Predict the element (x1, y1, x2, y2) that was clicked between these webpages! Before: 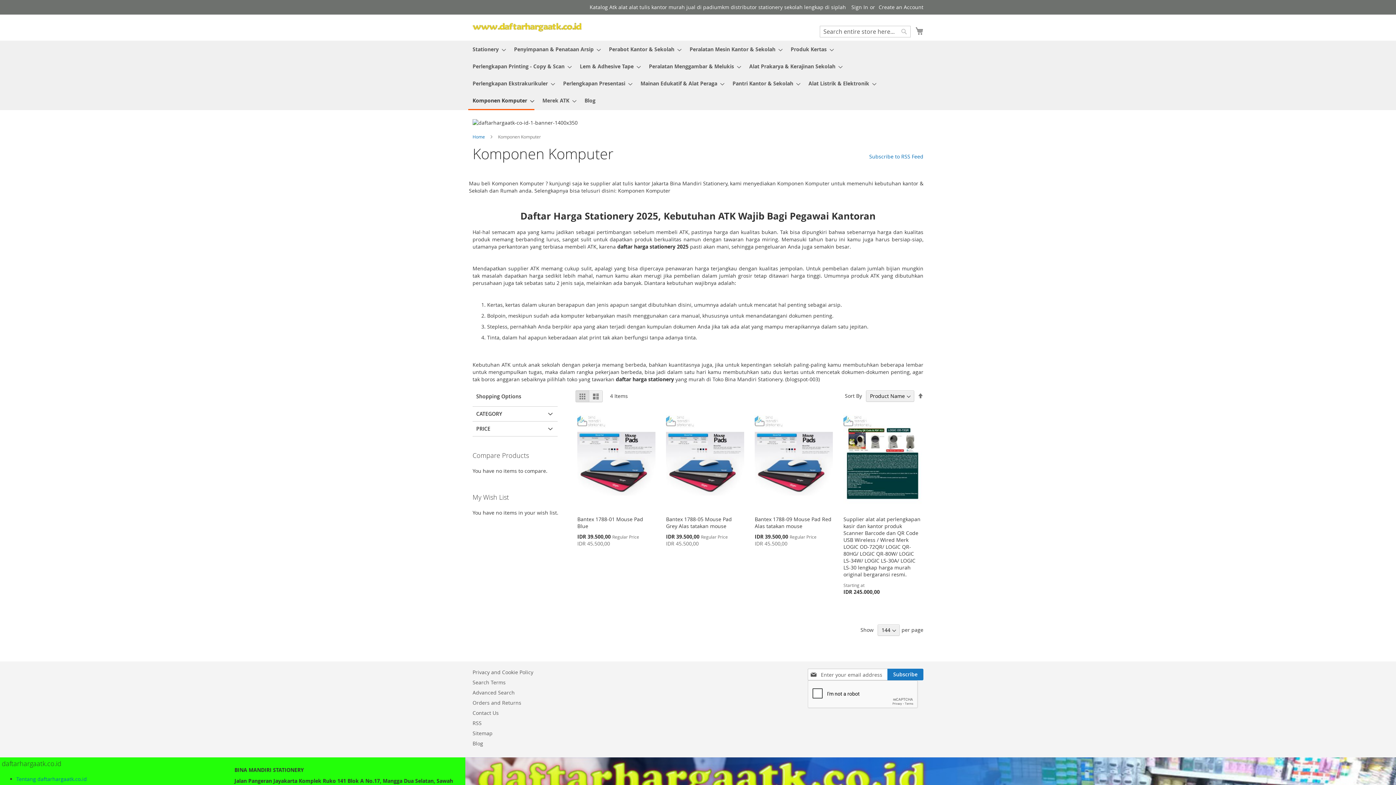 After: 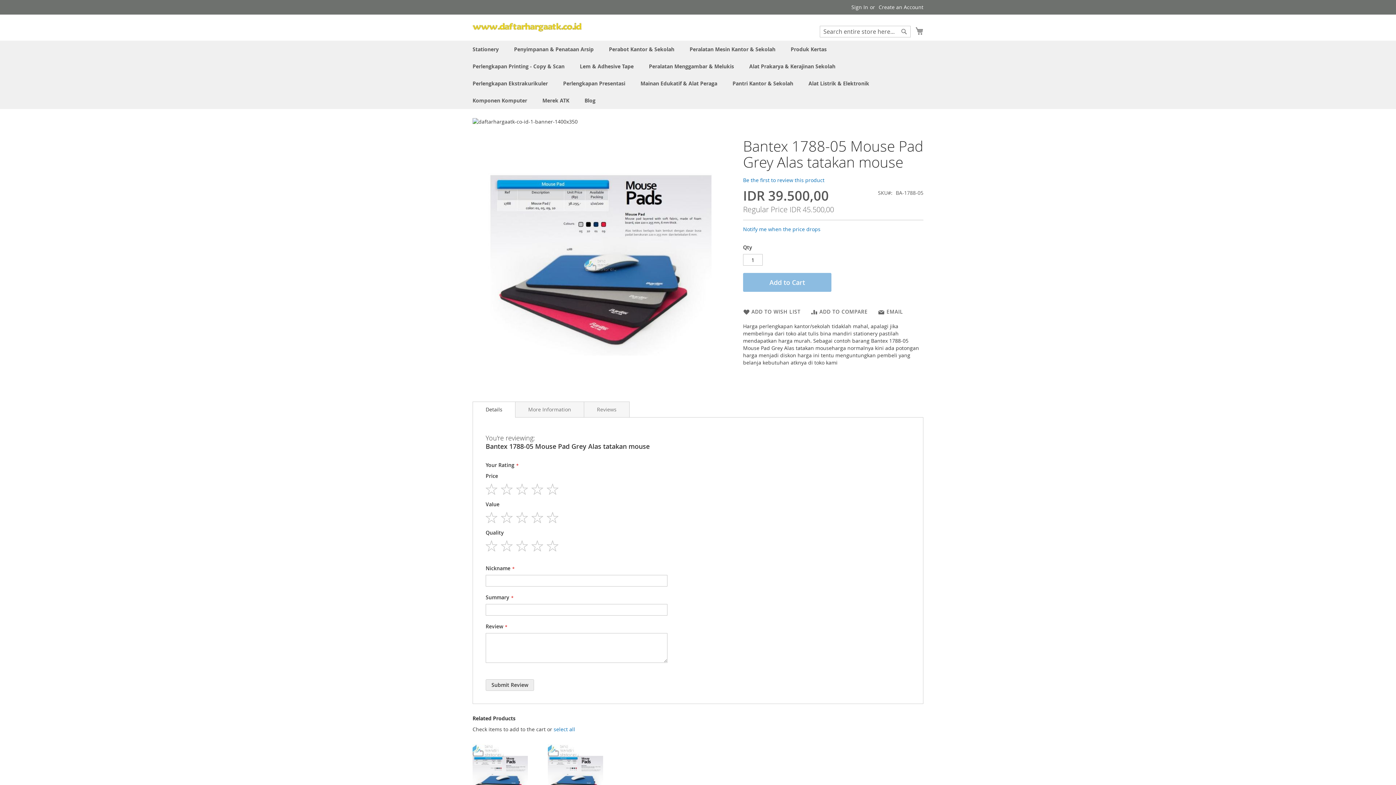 Action: bbox: (666, 507, 744, 514)